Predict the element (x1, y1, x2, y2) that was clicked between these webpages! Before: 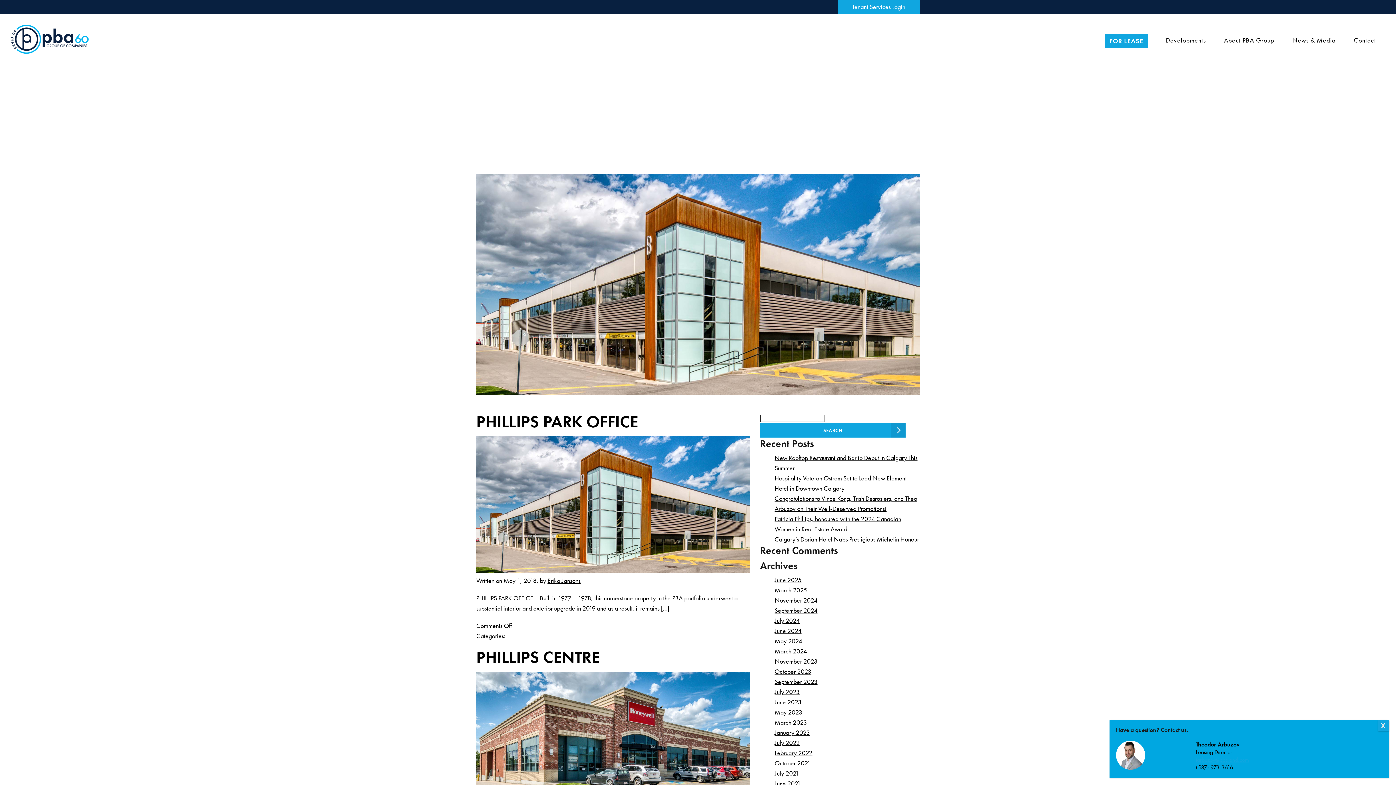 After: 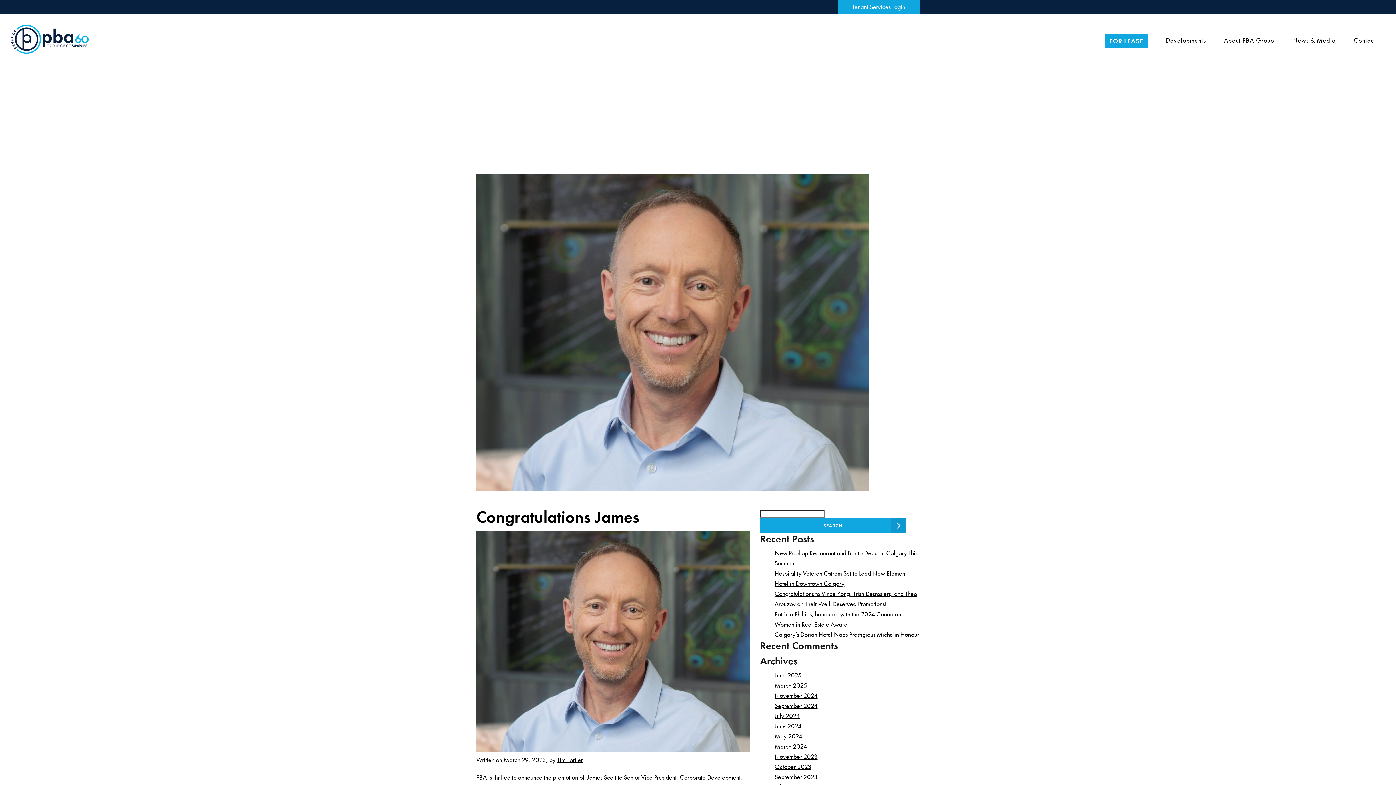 Action: bbox: (774, 718, 807, 726) label: March 2023